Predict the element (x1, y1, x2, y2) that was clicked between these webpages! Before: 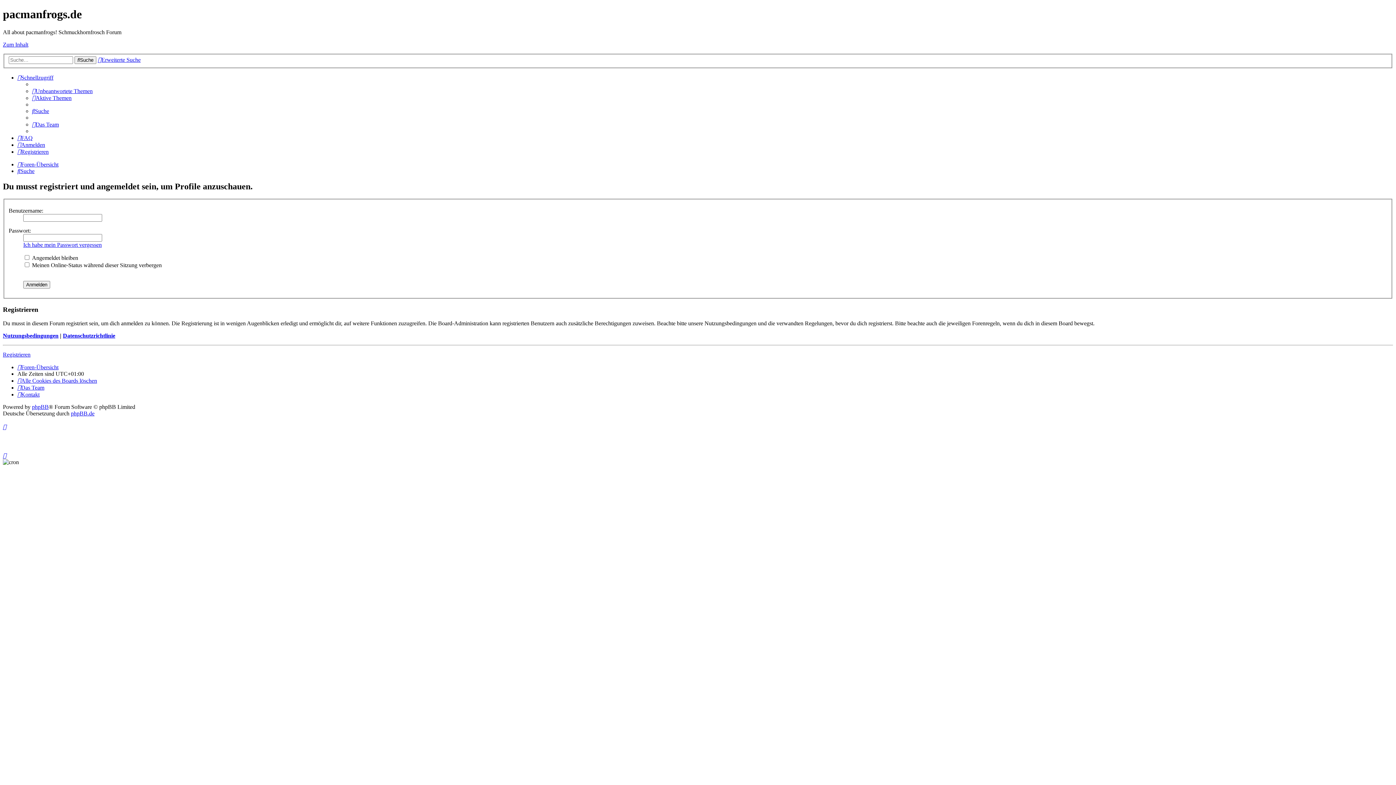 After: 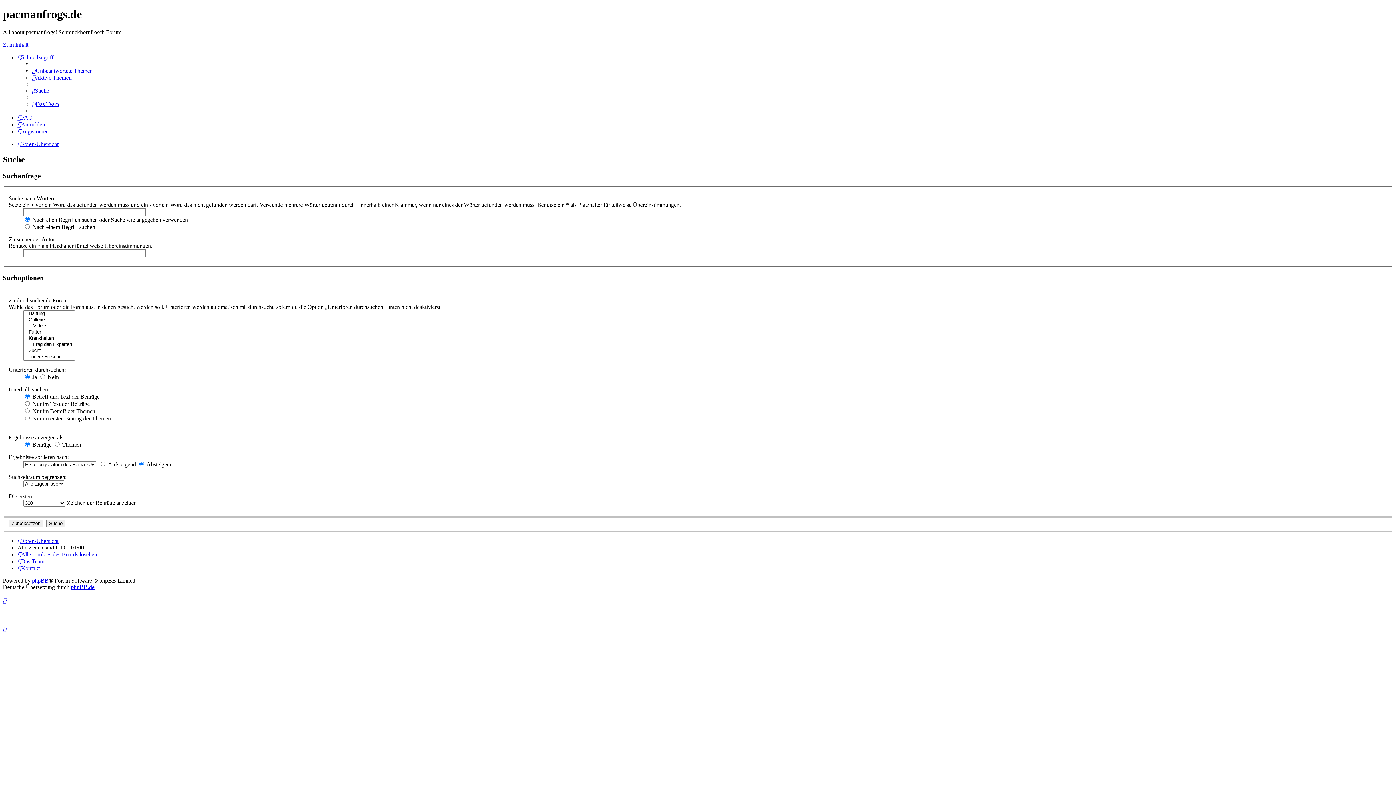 Action: bbox: (17, 168, 34, 174) label: Suche